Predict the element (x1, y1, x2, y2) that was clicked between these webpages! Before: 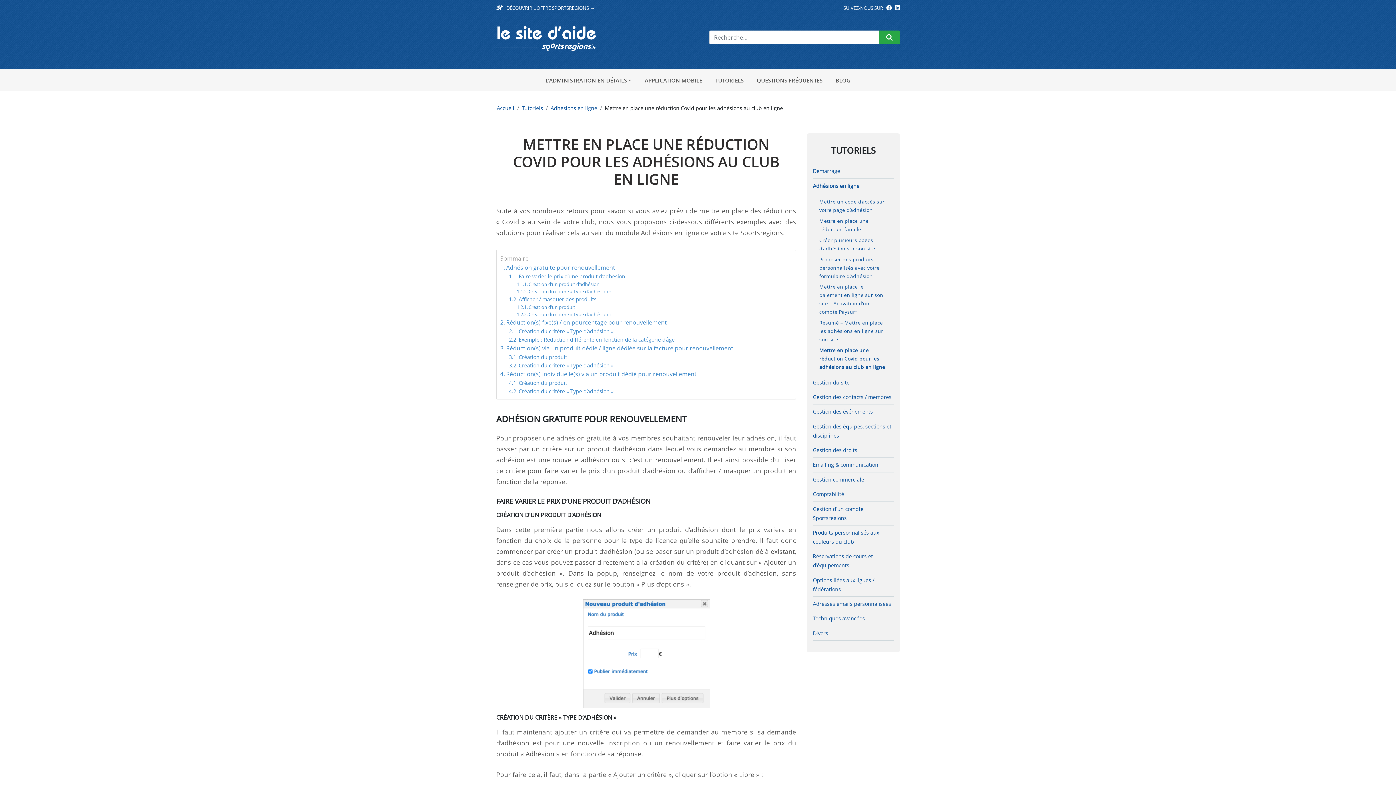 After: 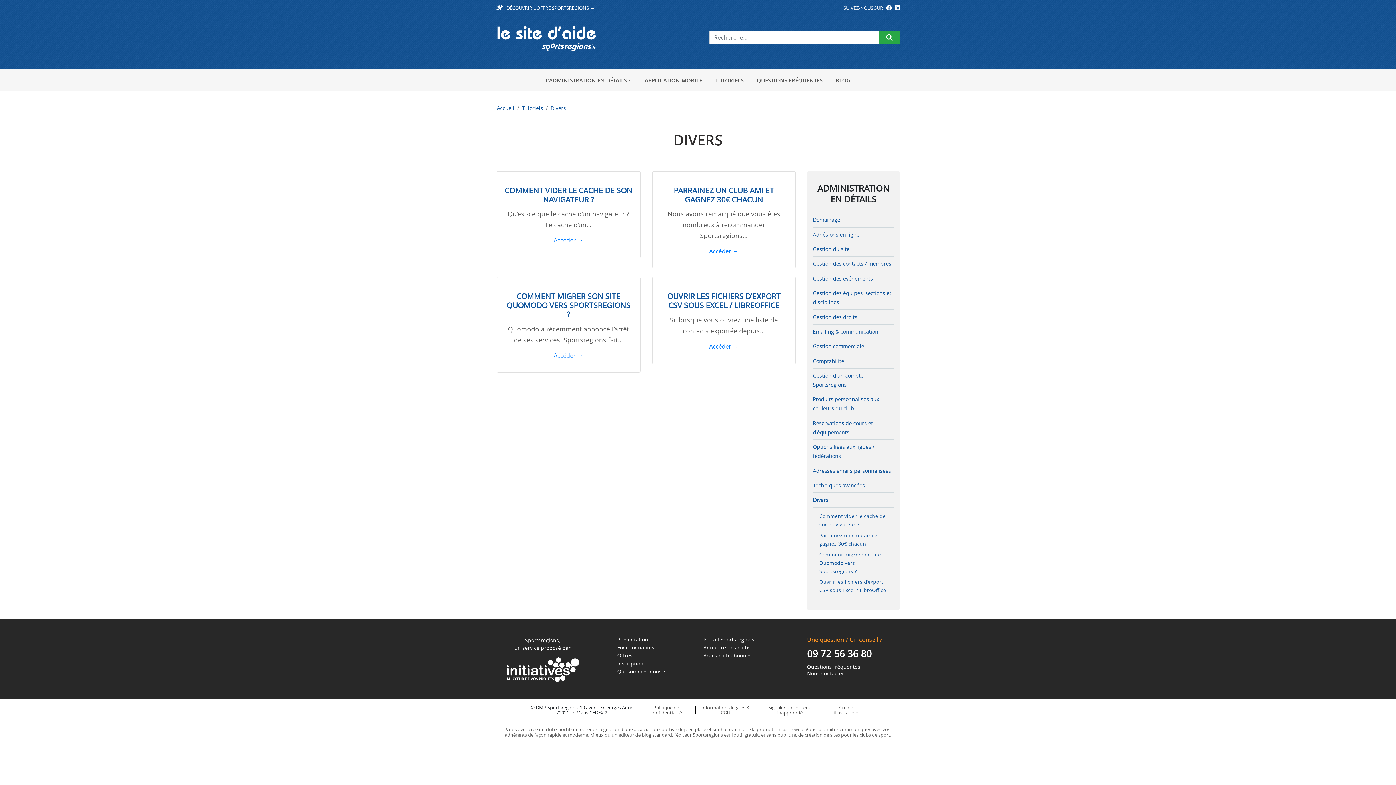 Action: bbox: (813, 630, 828, 637) label: Divers